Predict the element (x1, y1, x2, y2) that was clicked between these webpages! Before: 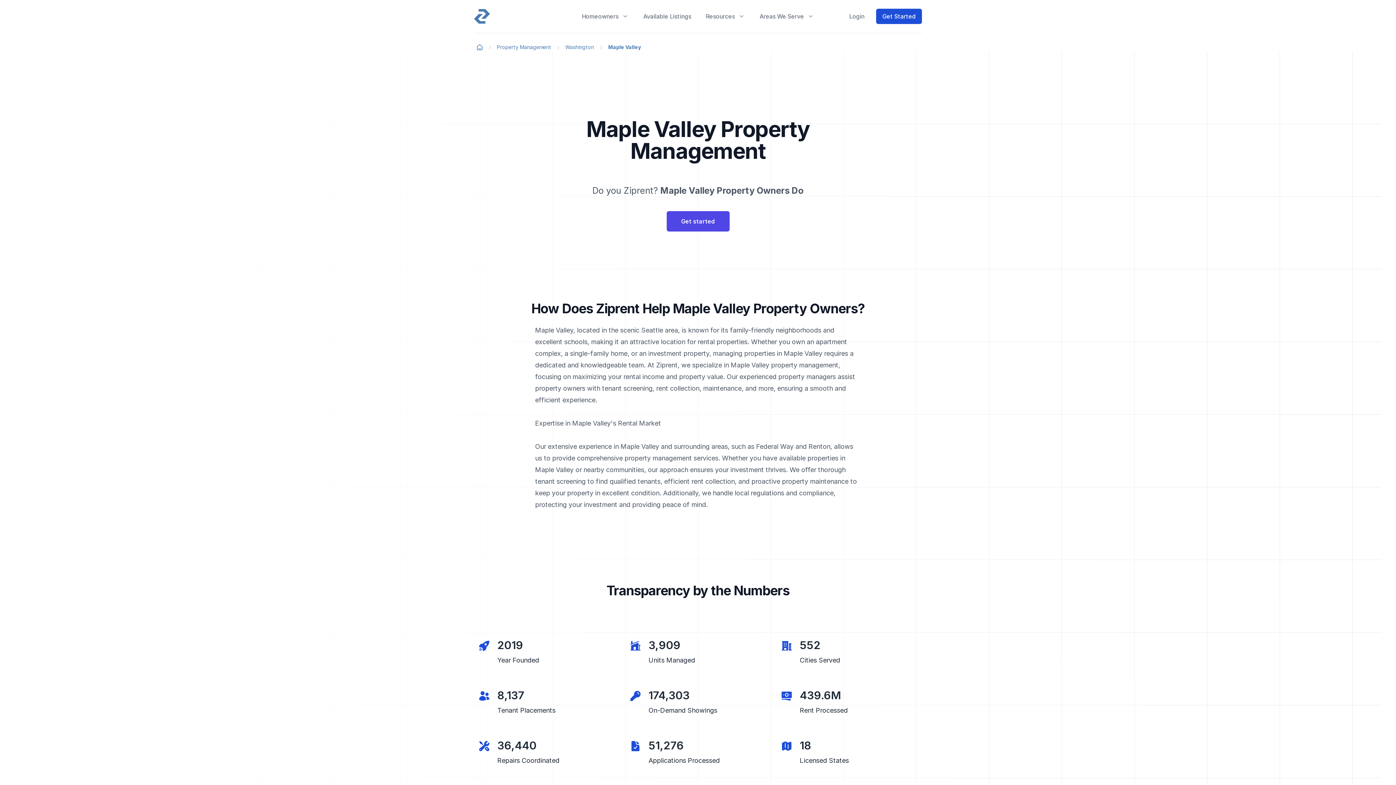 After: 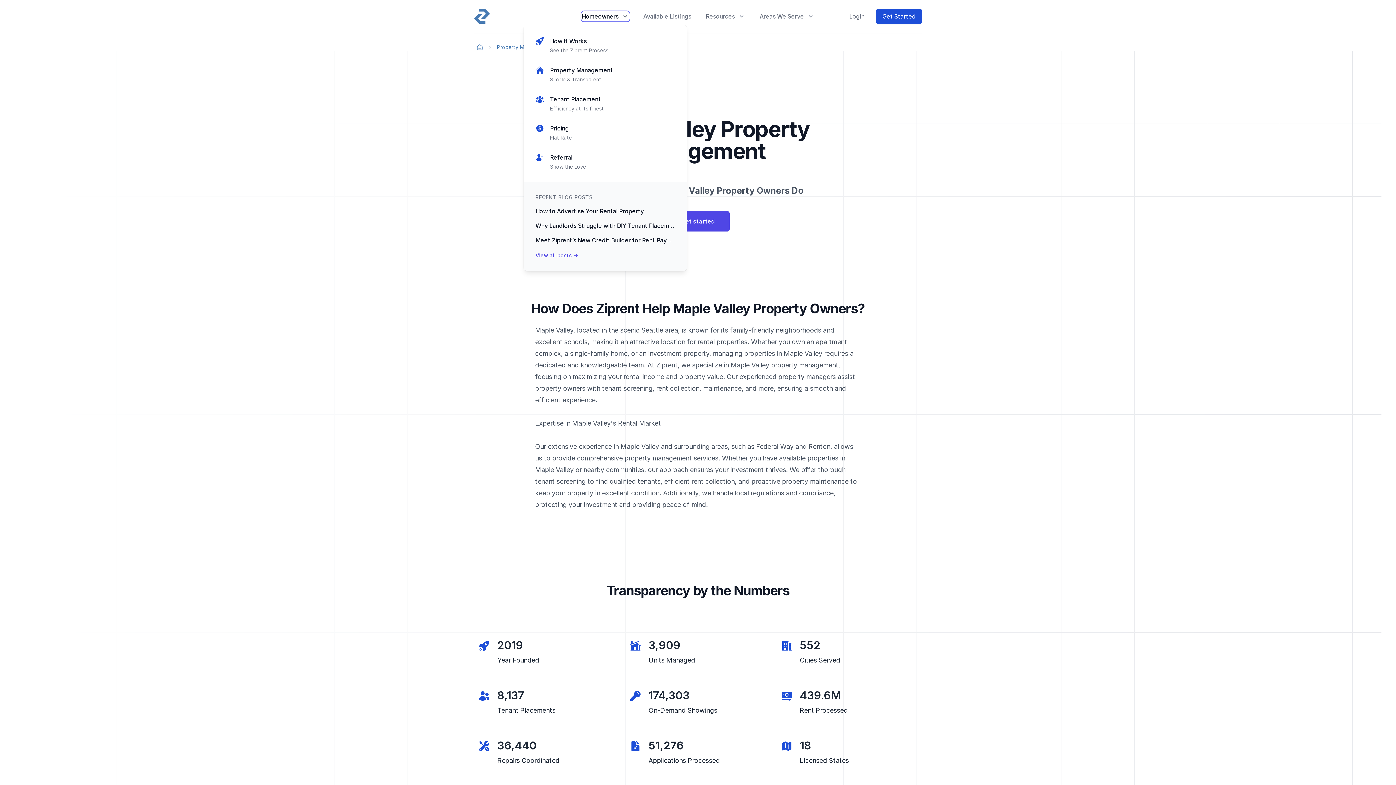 Action: bbox: (582, 12, 628, 20) label: Homeowners